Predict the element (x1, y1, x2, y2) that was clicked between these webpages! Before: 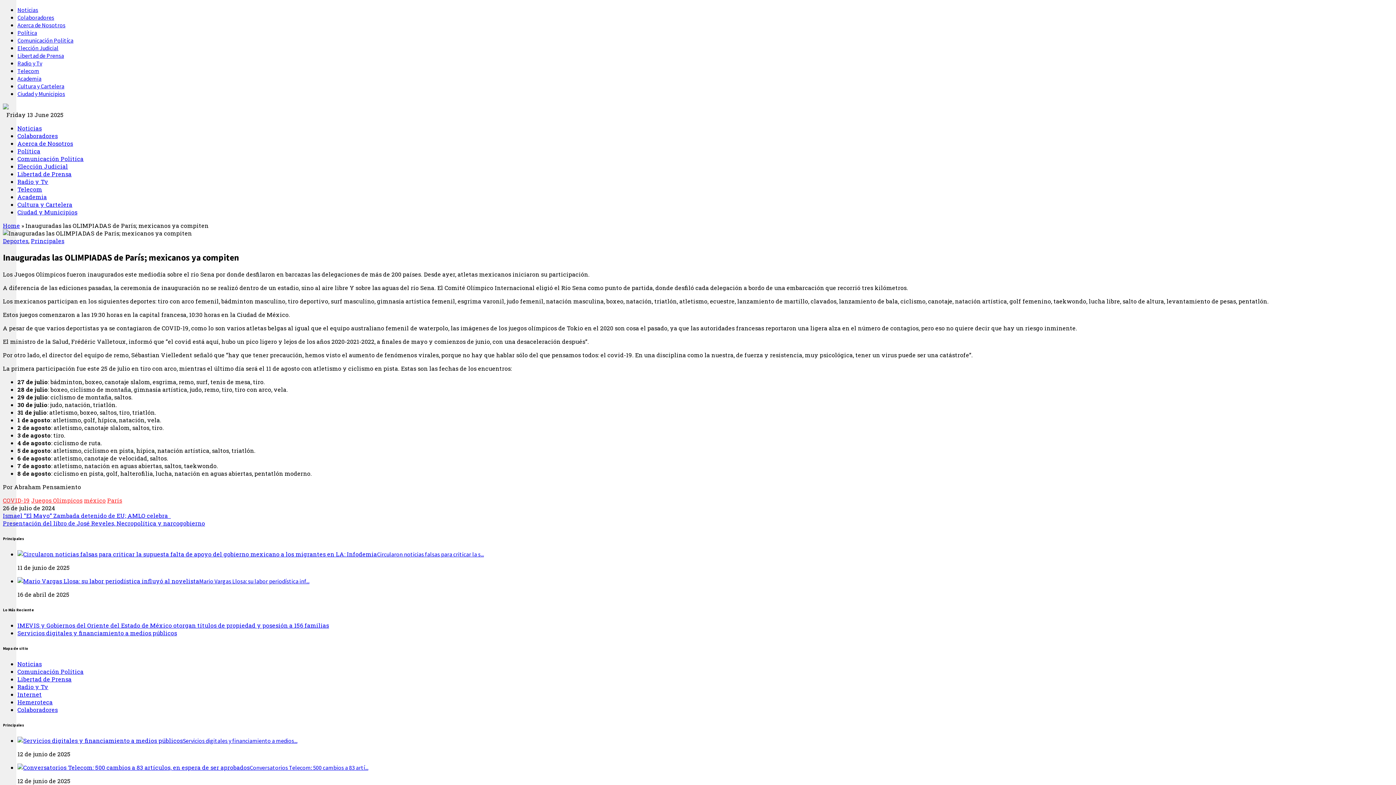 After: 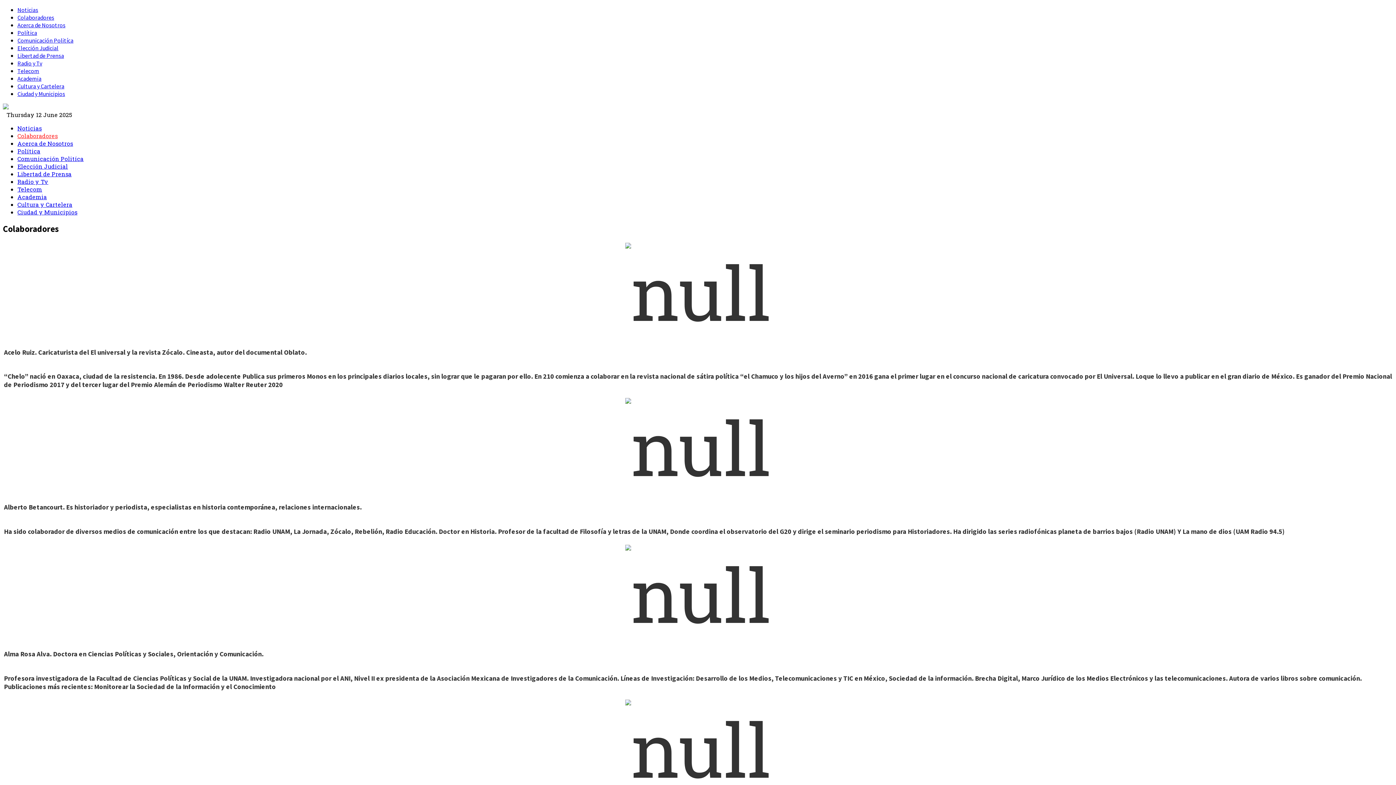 Action: label: Colaboradores bbox: (17, 132, 57, 139)